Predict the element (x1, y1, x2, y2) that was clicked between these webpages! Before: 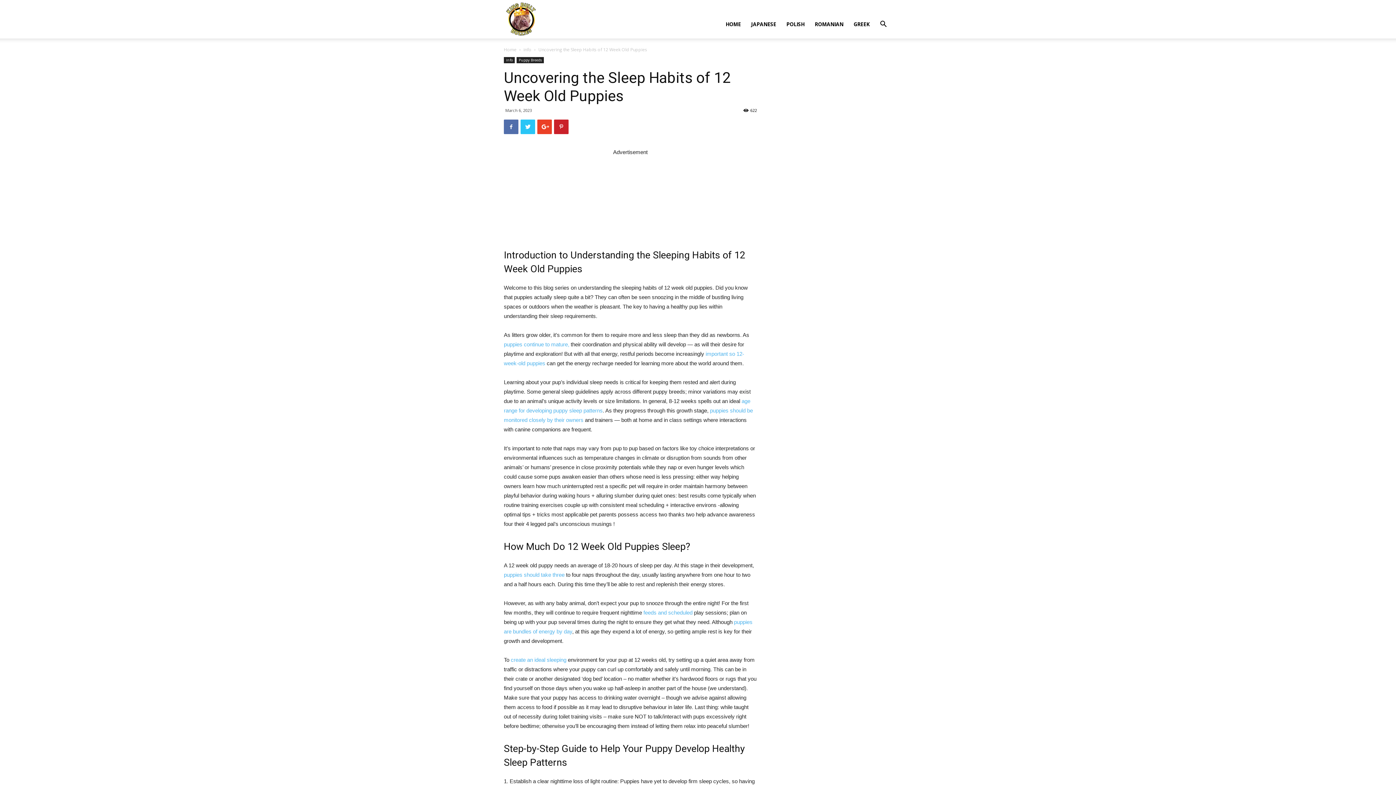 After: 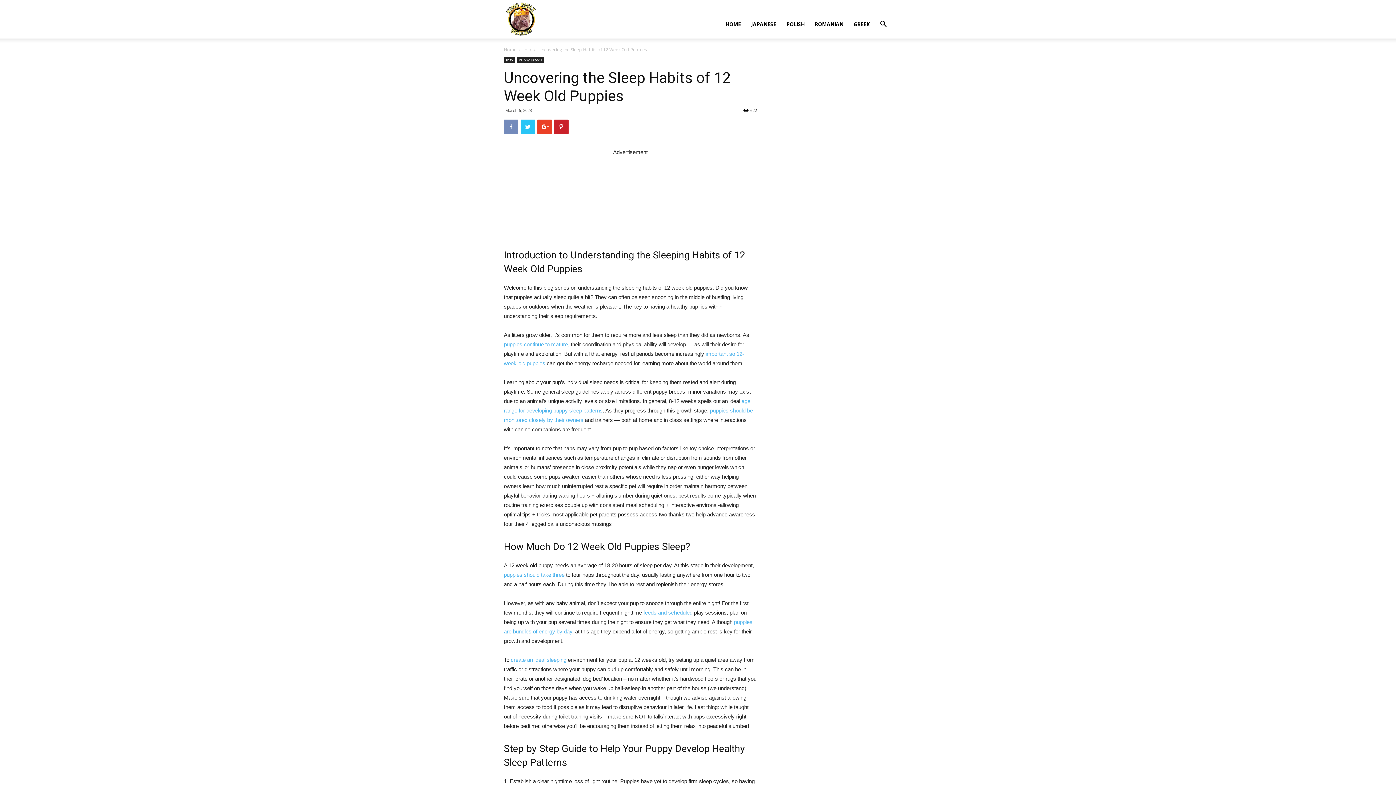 Action: bbox: (504, 119, 518, 134)